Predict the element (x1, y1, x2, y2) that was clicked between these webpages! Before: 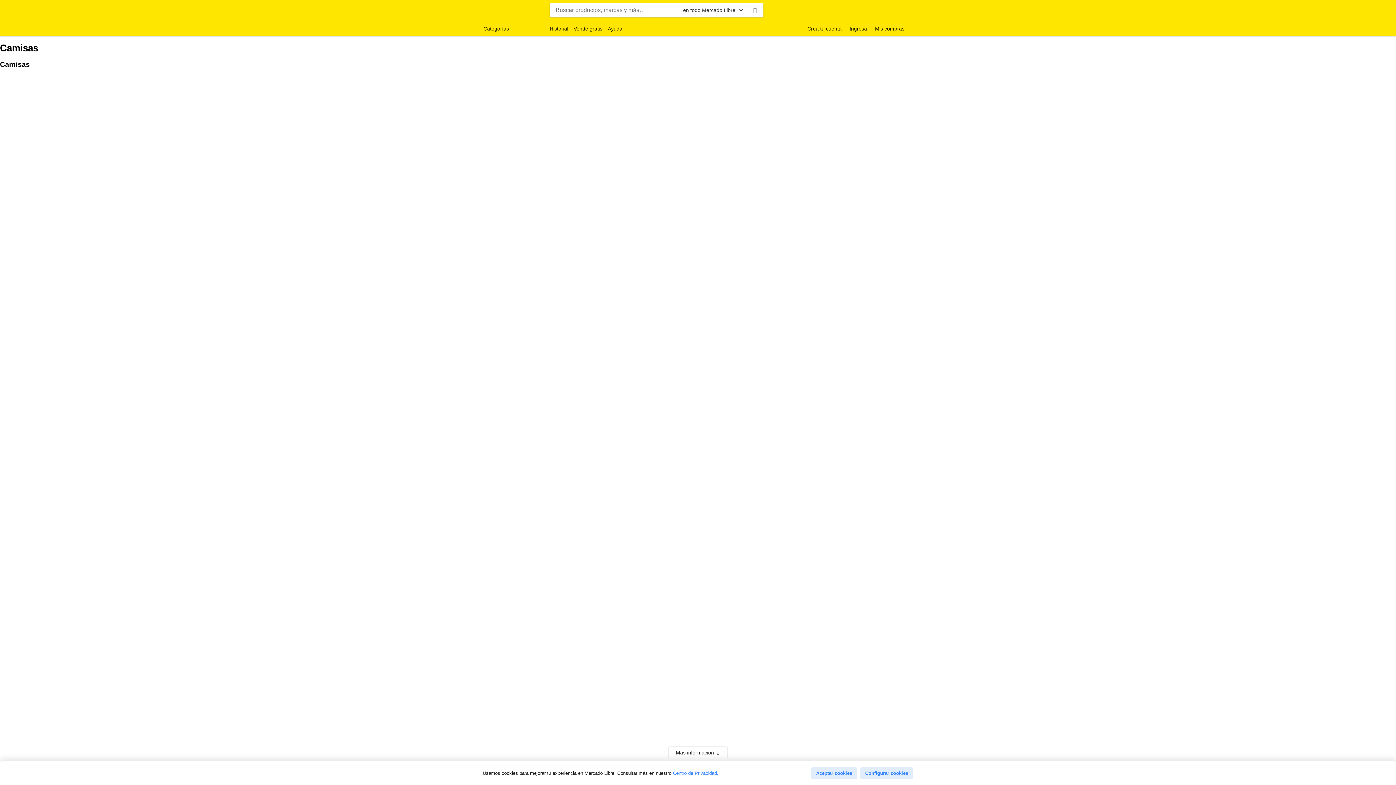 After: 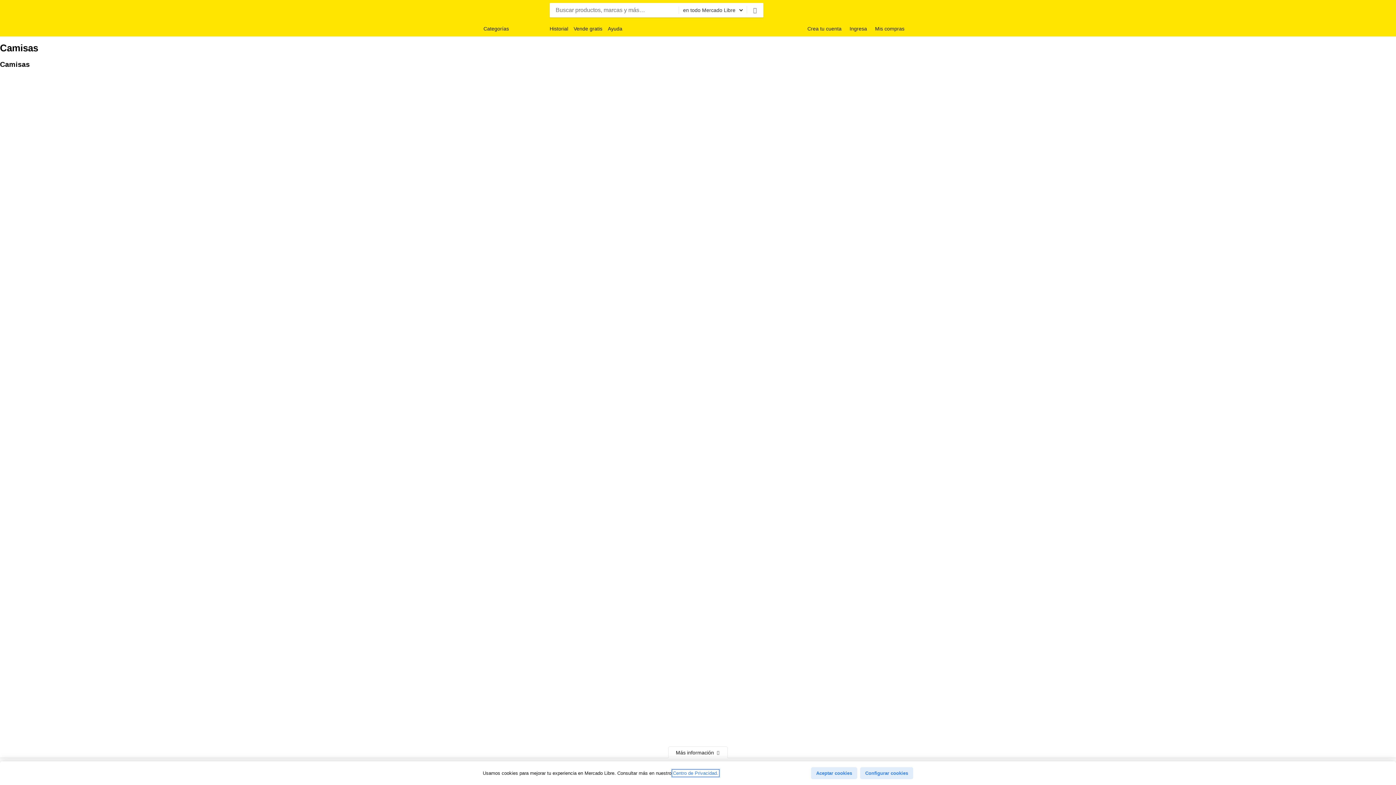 Action: label: Centro de Privacidad. bbox: (673, 770, 718, 776)